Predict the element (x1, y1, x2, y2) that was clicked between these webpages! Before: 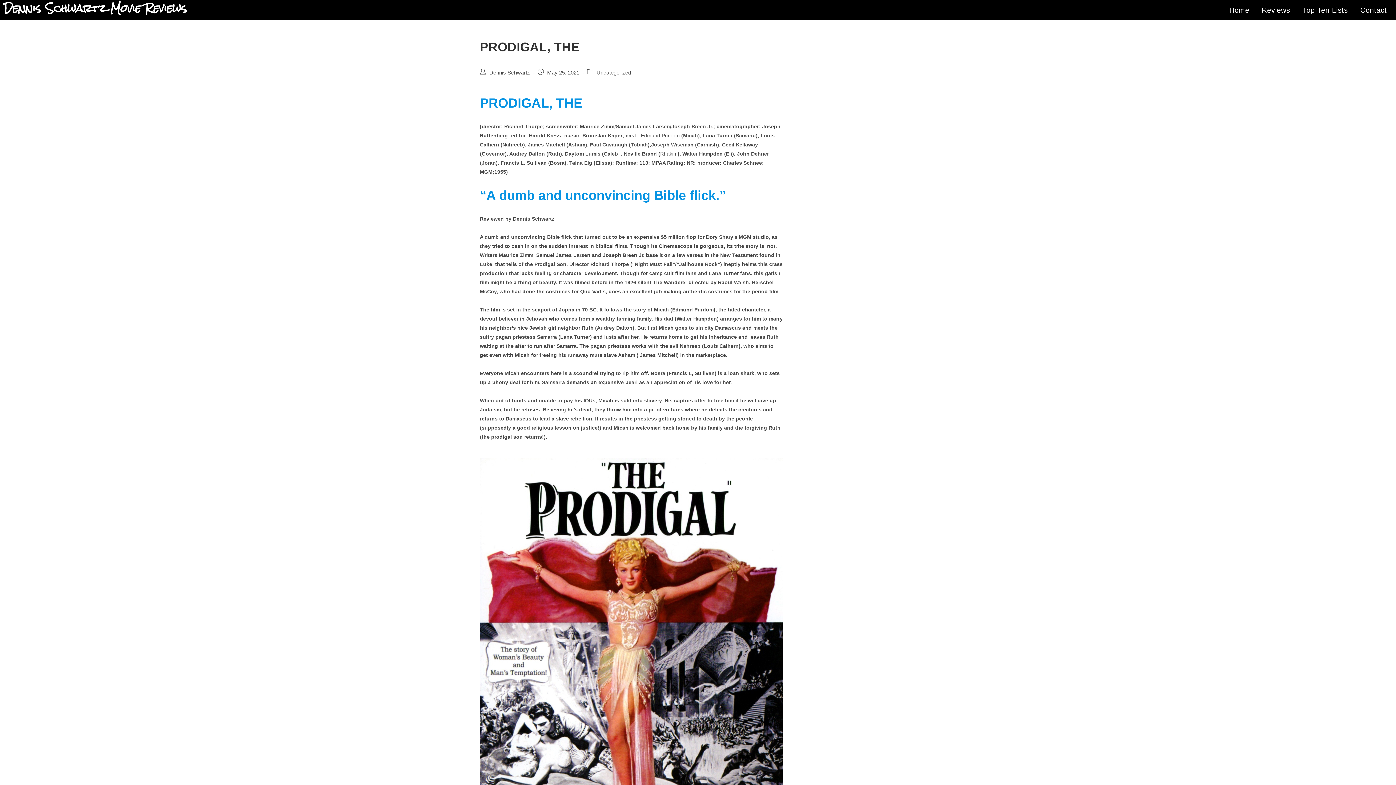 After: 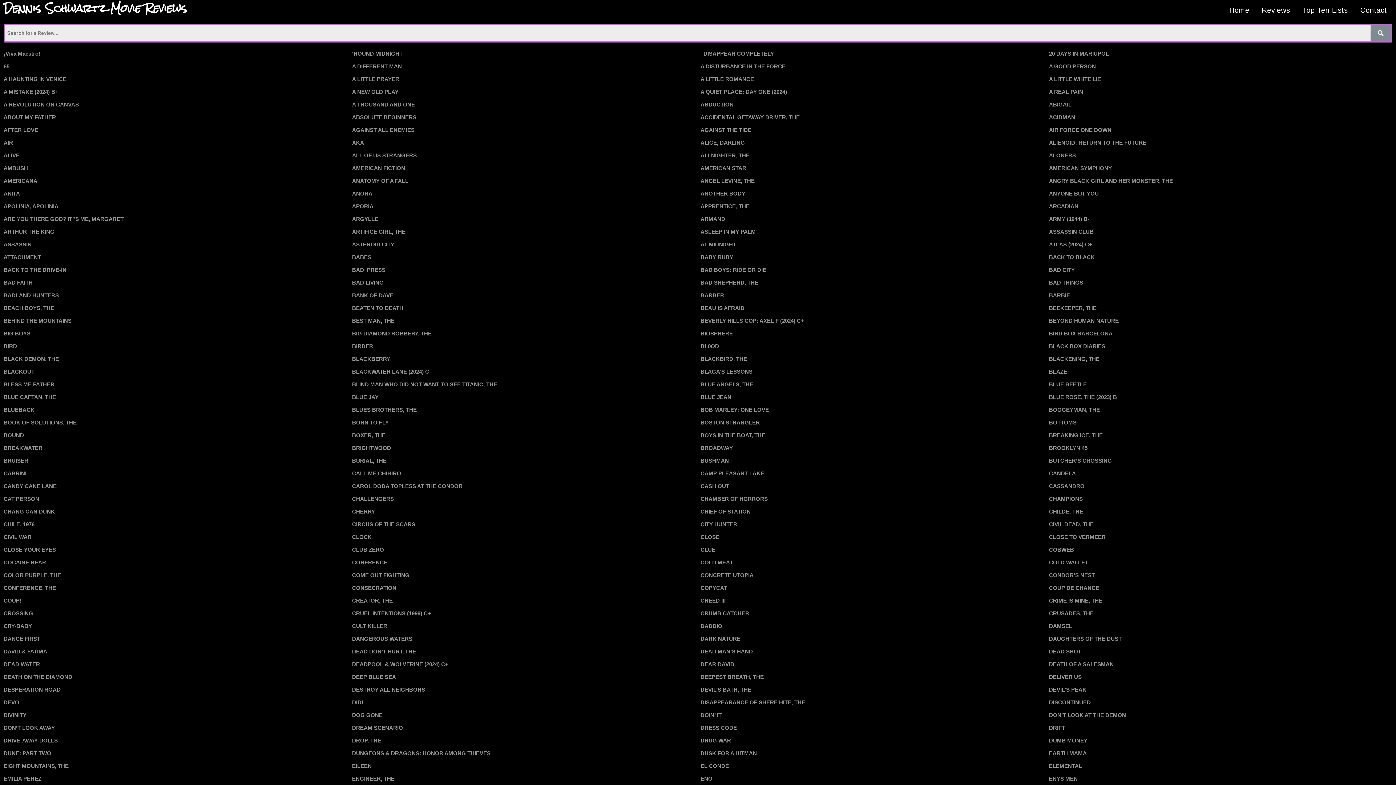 Action: bbox: (1256, 3, 1295, 16) label: Reviews